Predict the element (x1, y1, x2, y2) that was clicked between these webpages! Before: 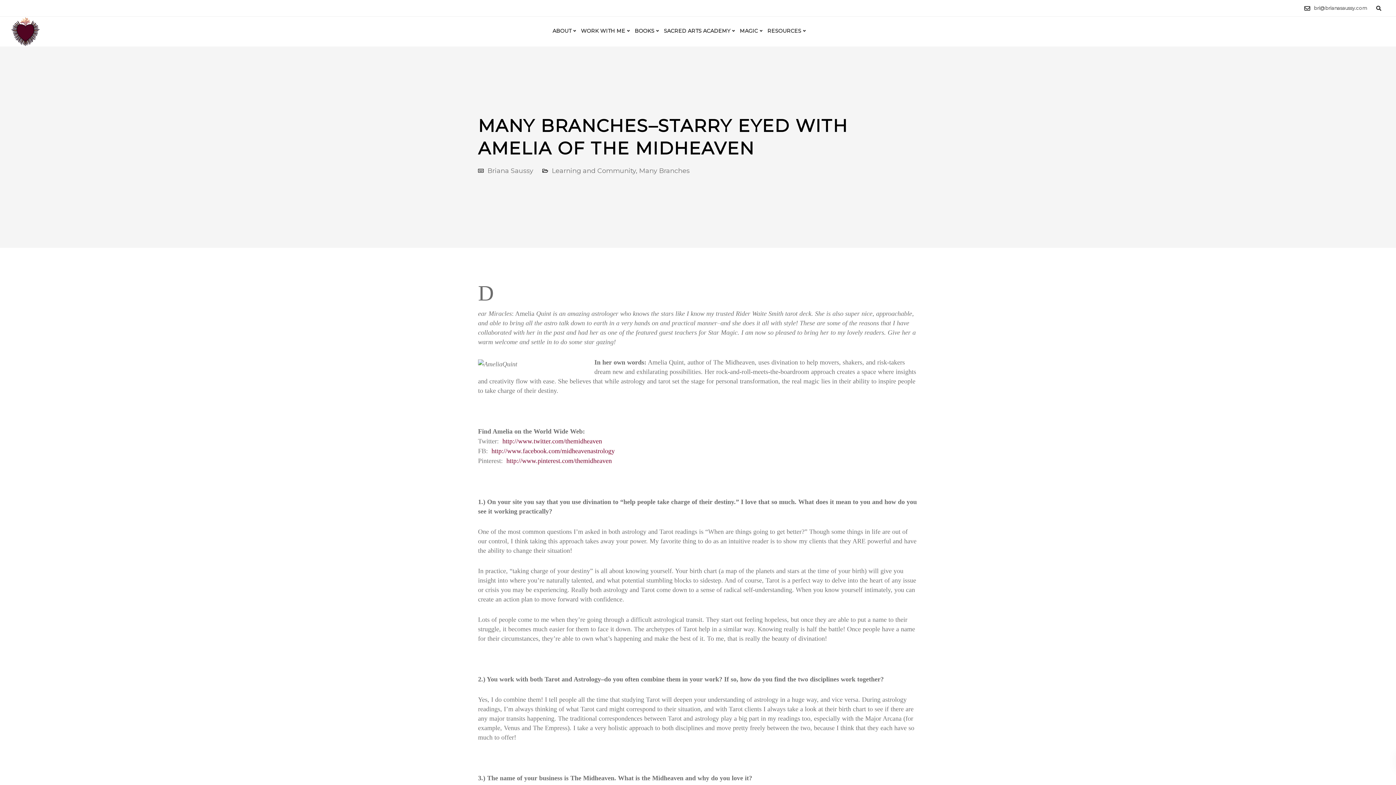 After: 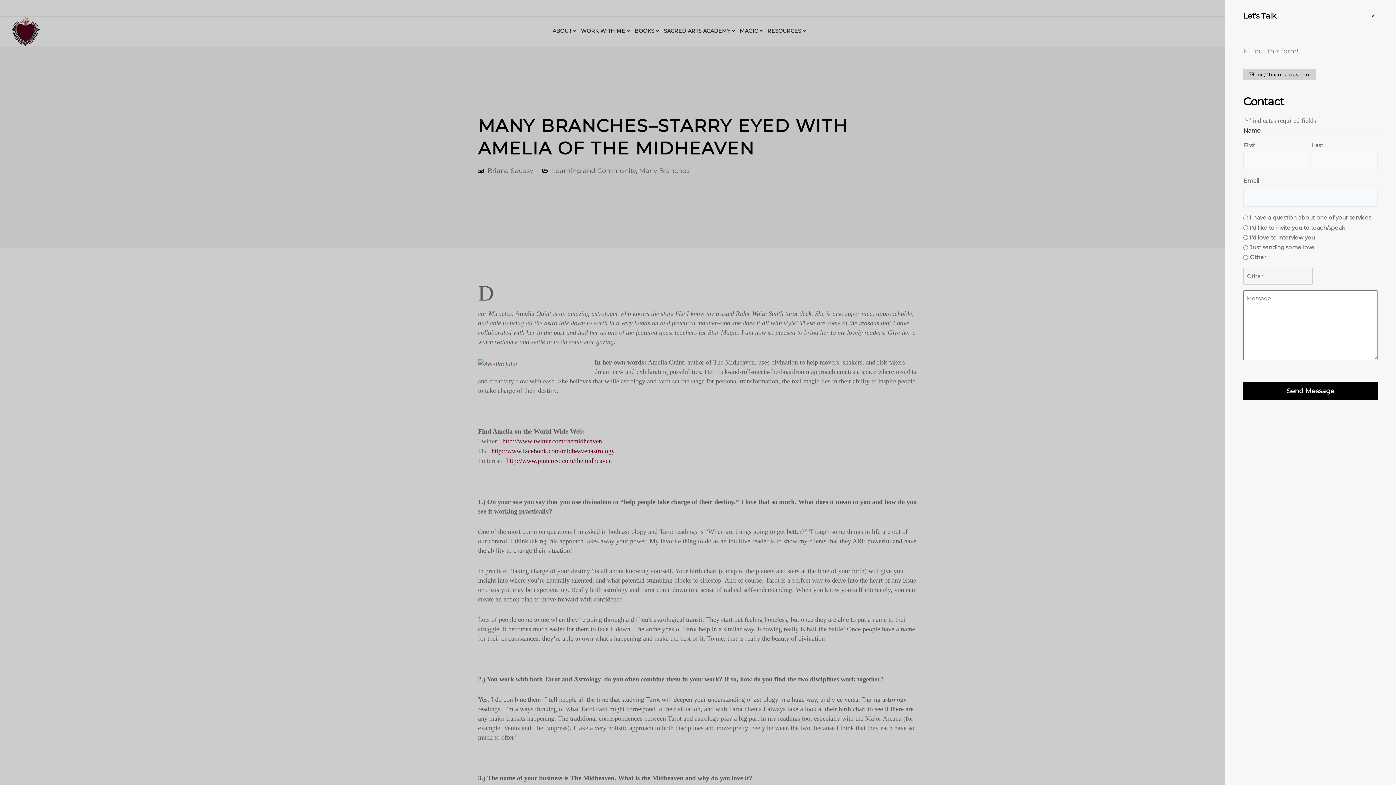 Action: label: LET'S TALK bbox: (1323, 21, 1385, 41)